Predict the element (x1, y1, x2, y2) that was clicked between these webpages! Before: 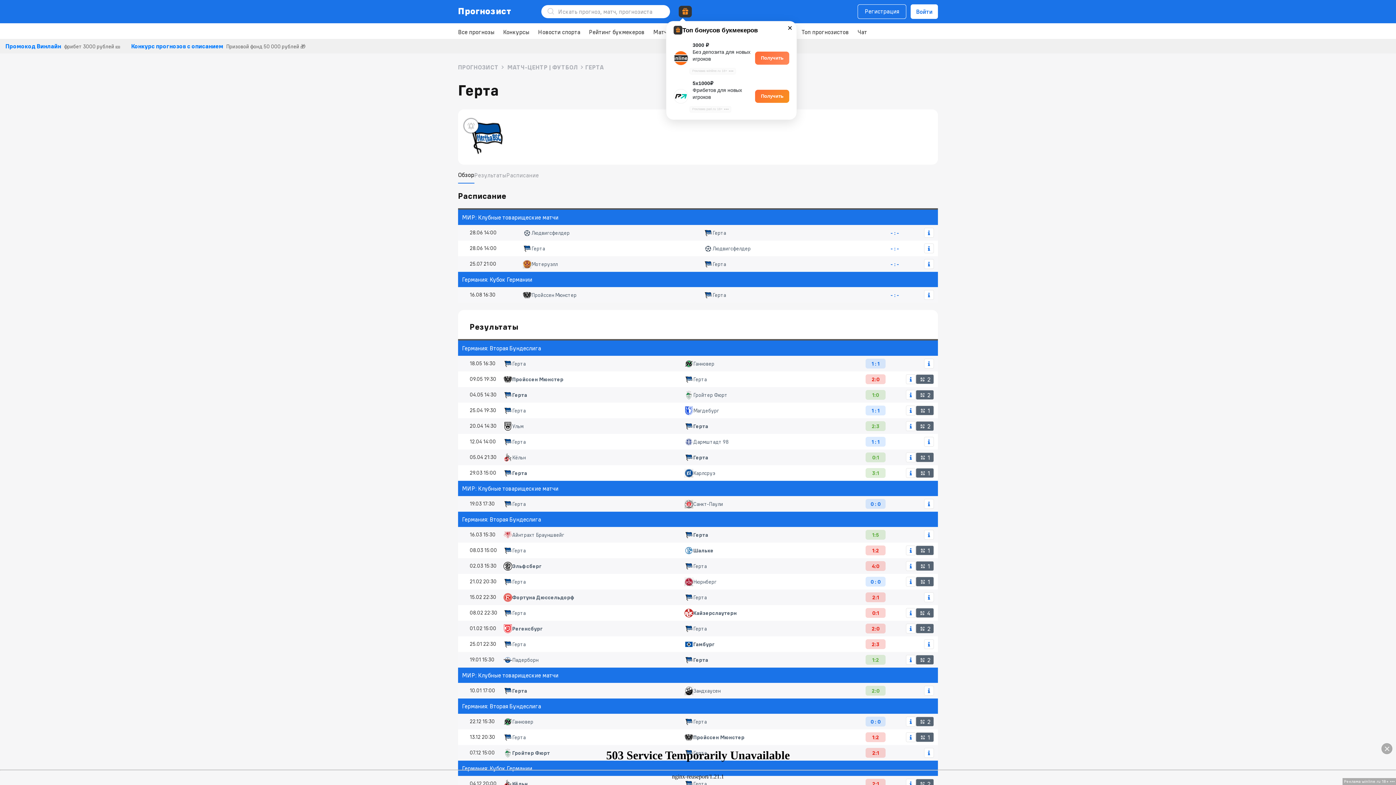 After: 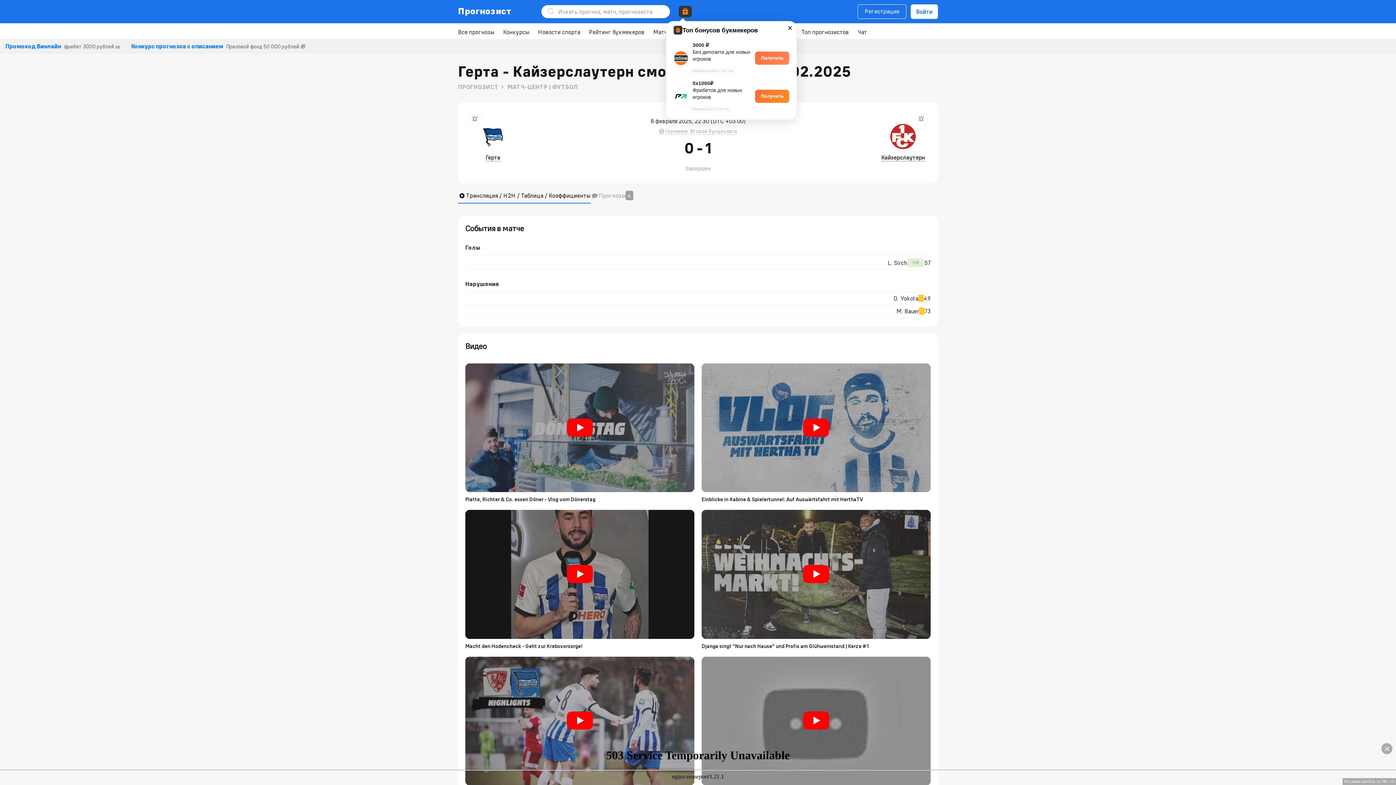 Action: bbox: (503, 608, 885, 618) label: Герта
Кайзерслаутерн
0
:
1